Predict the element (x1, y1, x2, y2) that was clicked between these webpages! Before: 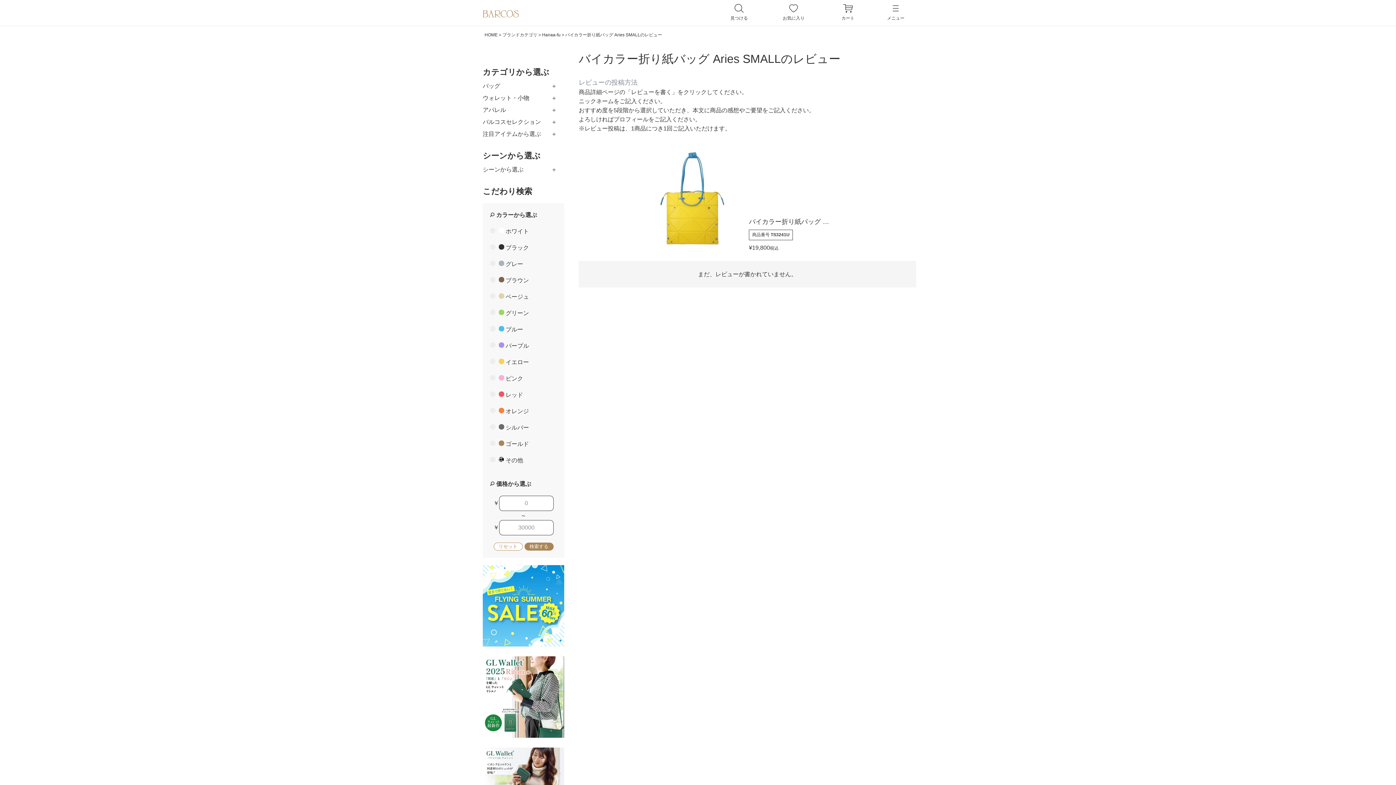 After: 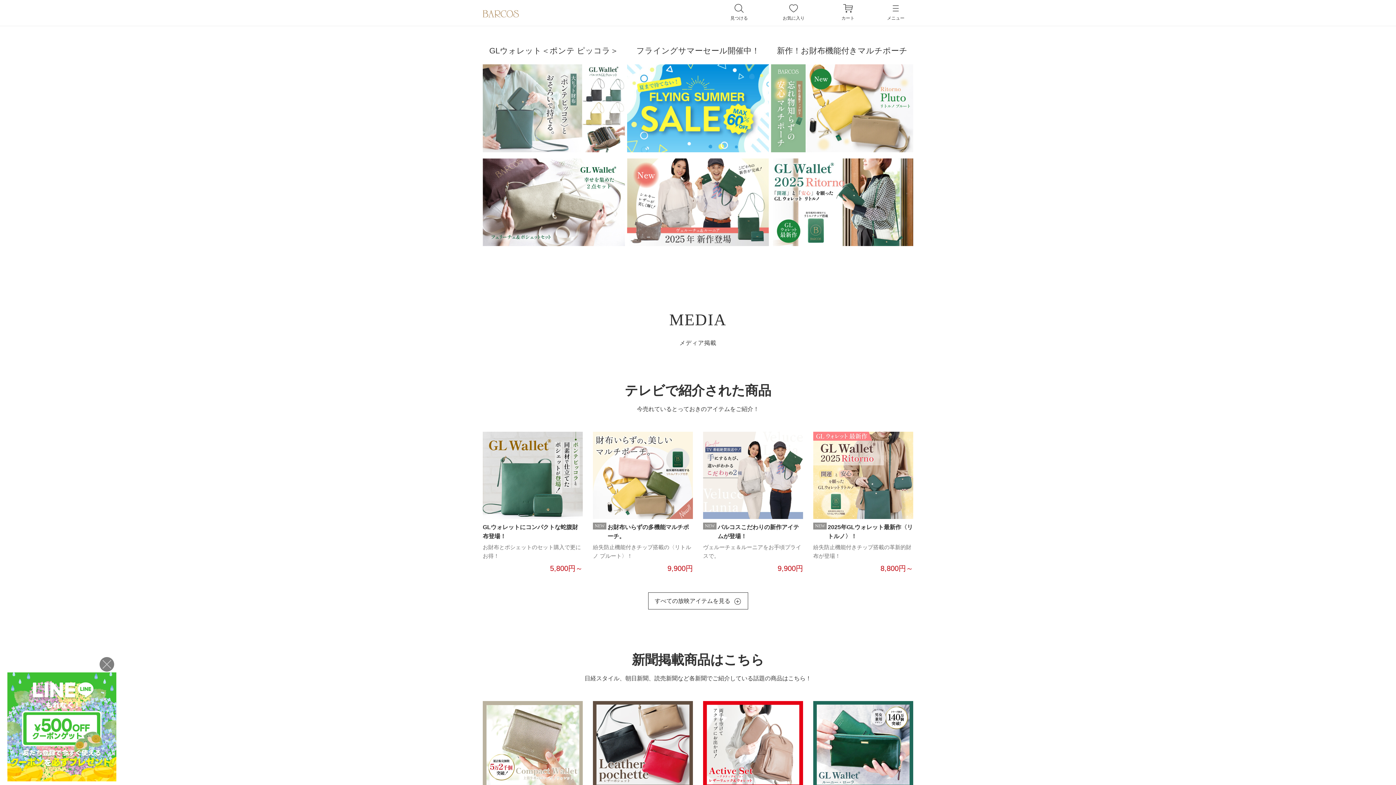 Action: label: HOME bbox: (484, 32, 497, 37)